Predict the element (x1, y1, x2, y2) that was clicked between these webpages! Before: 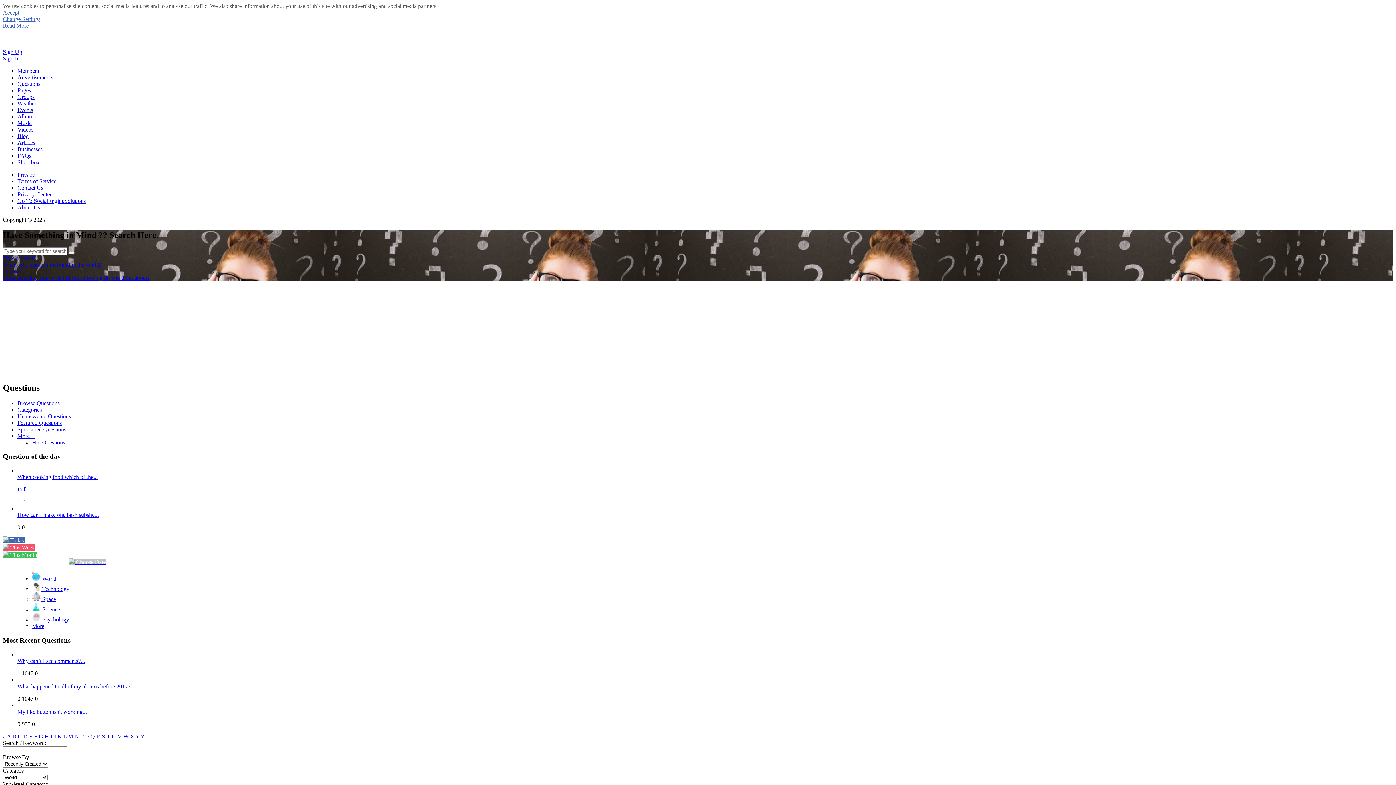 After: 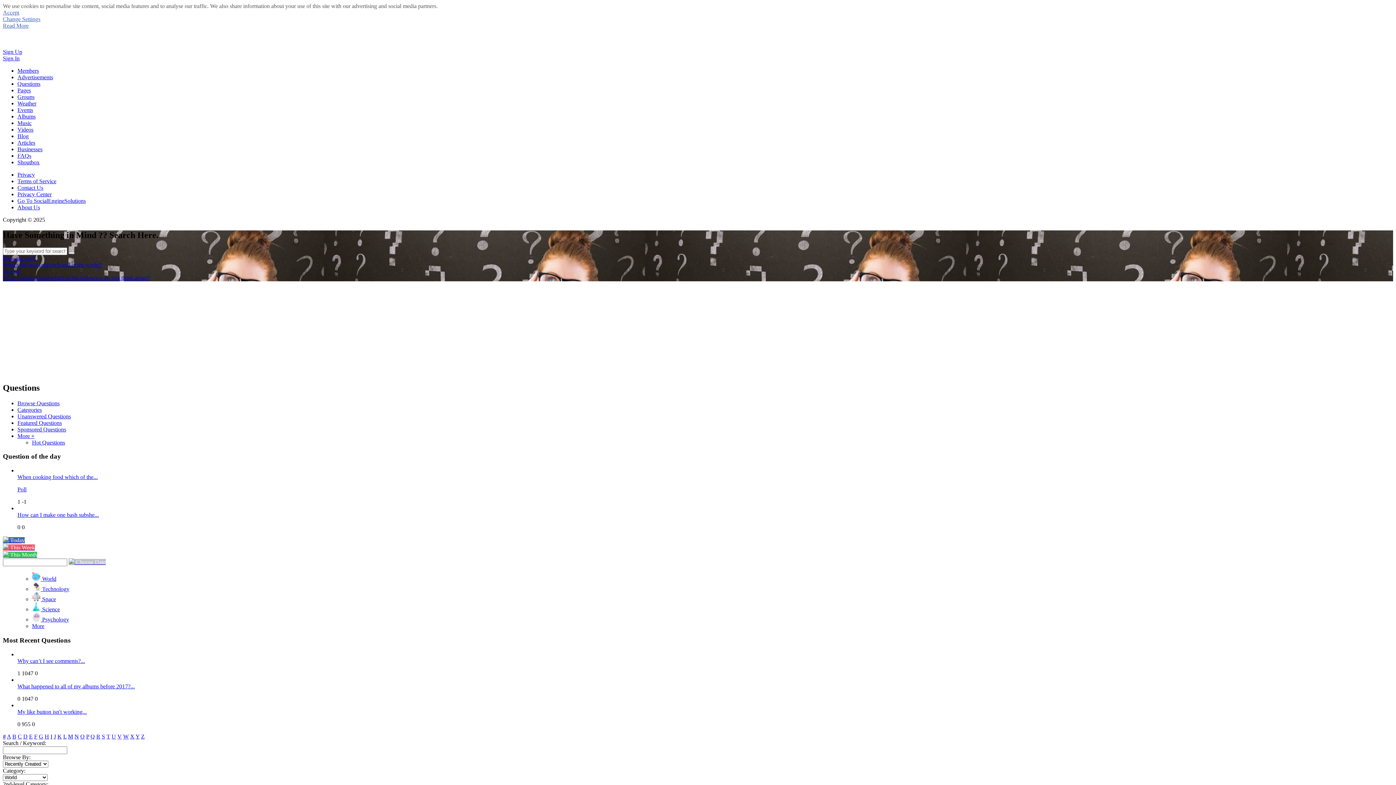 Action: label: More bbox: (32, 623, 44, 629)